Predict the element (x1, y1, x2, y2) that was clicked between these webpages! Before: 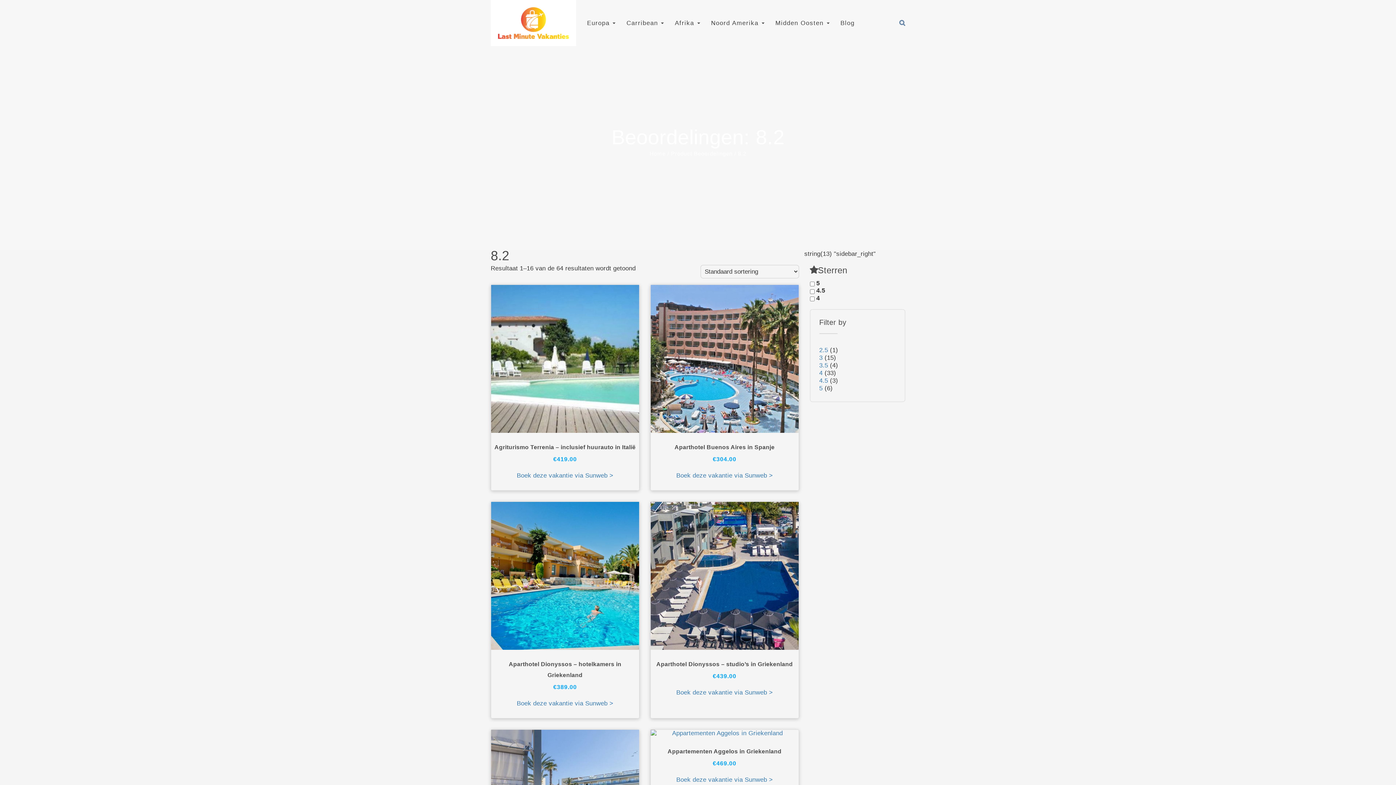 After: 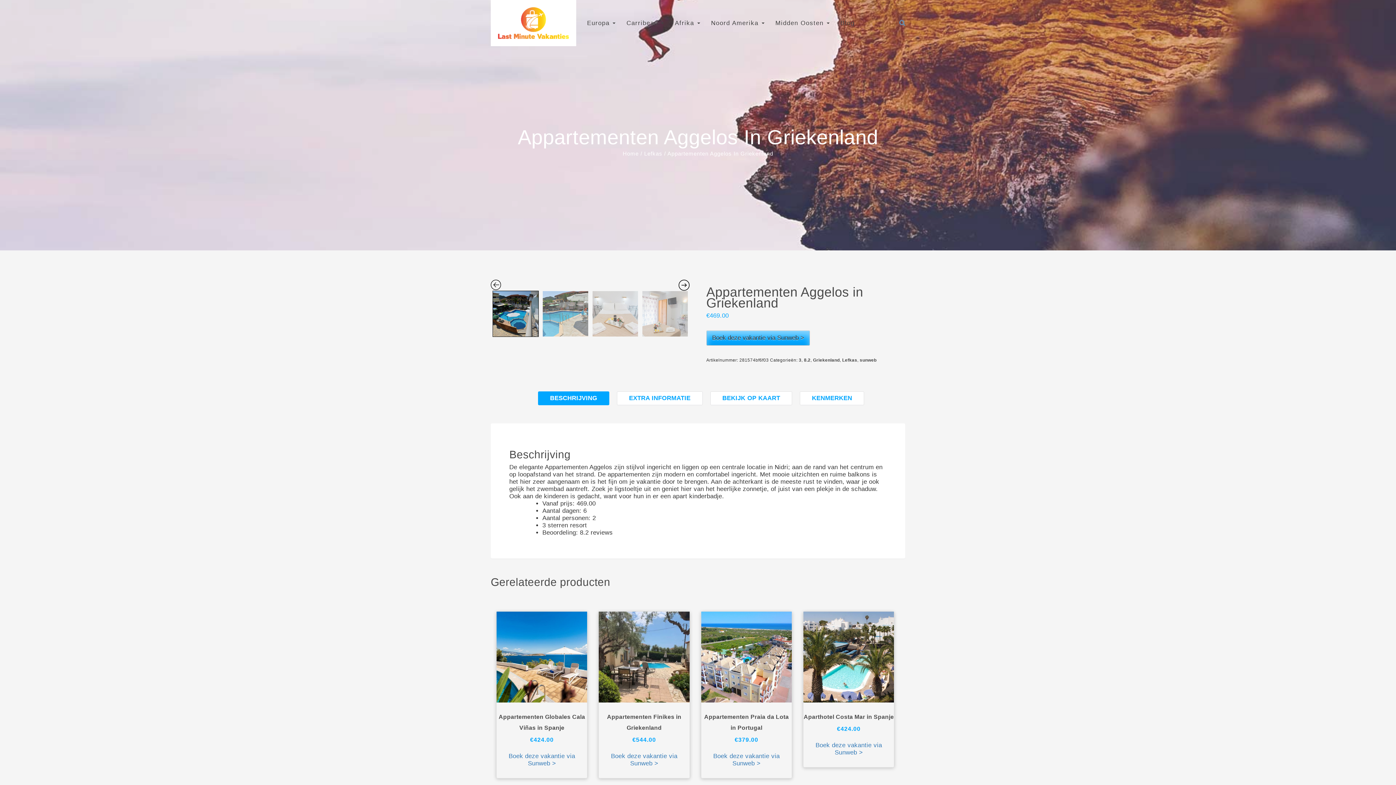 Action: bbox: (650, 730, 798, 767) label: Appartementen Aggelos in Griekenland
€469.00